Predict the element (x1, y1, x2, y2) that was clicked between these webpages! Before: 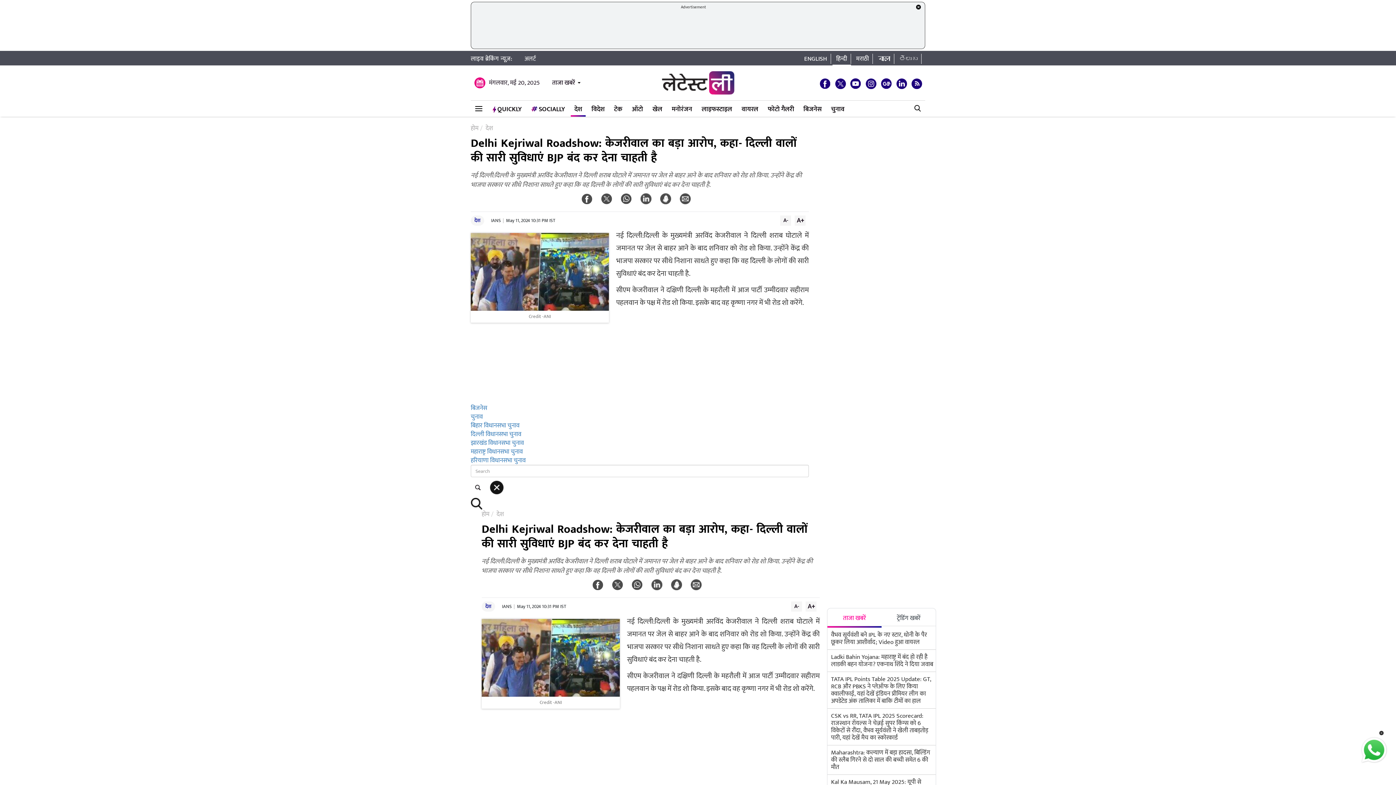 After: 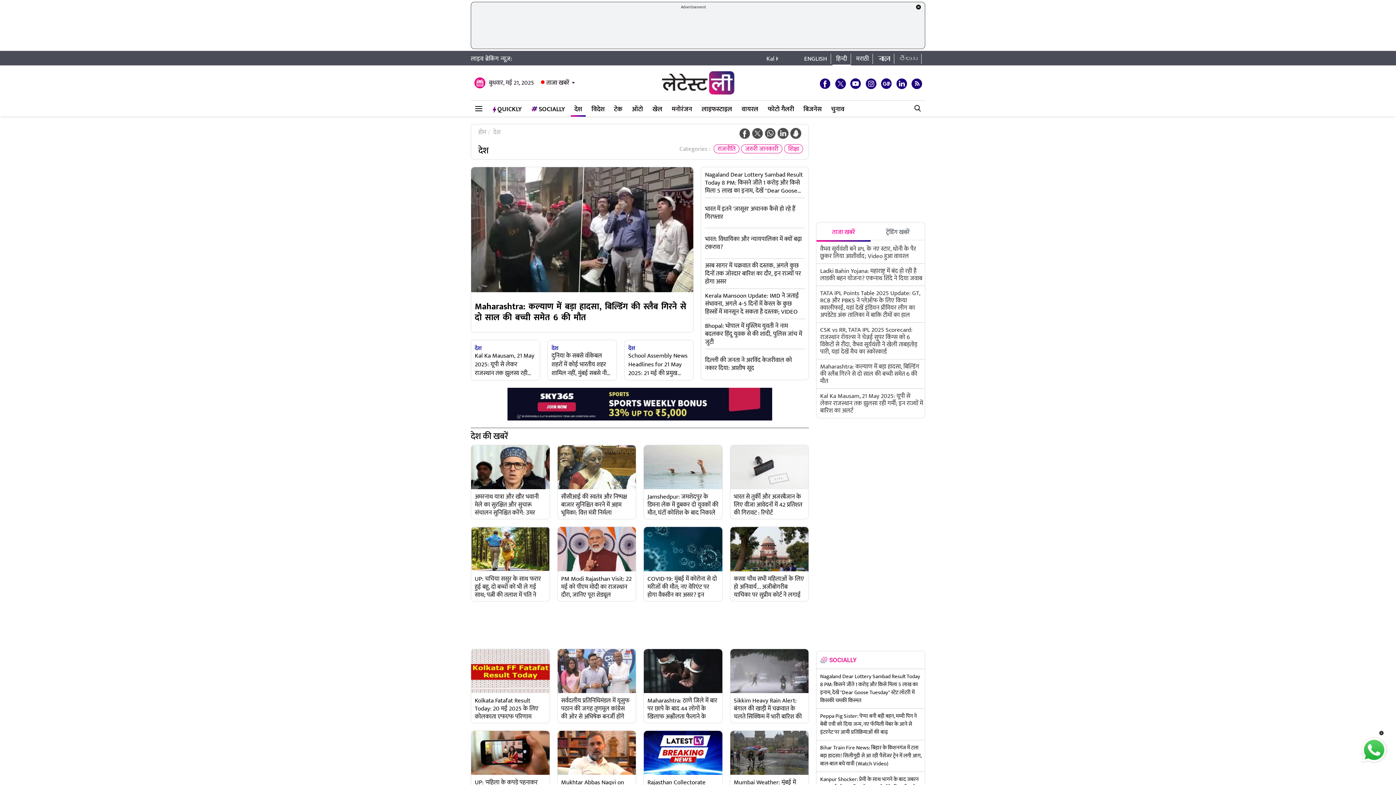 Action: label: देश bbox: (481, 601, 495, 612)